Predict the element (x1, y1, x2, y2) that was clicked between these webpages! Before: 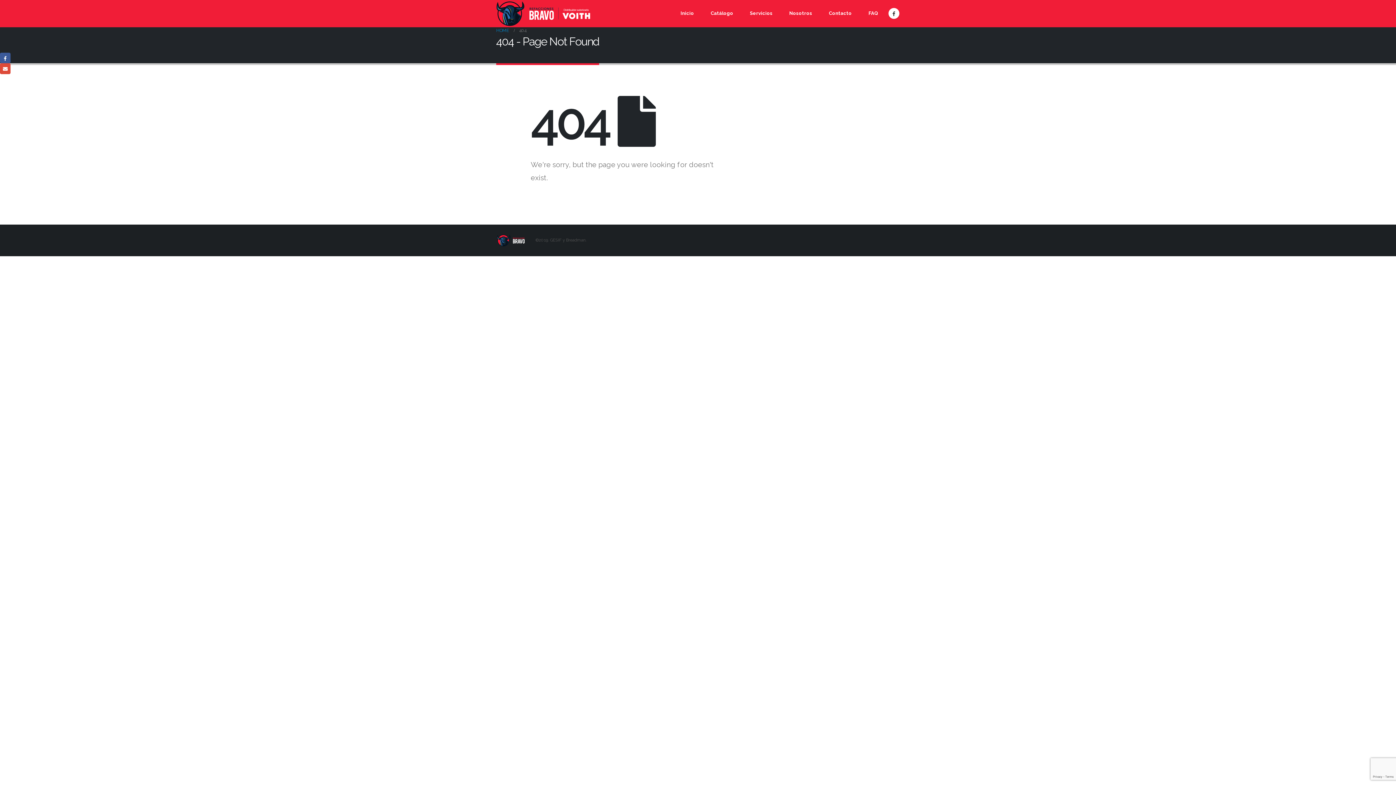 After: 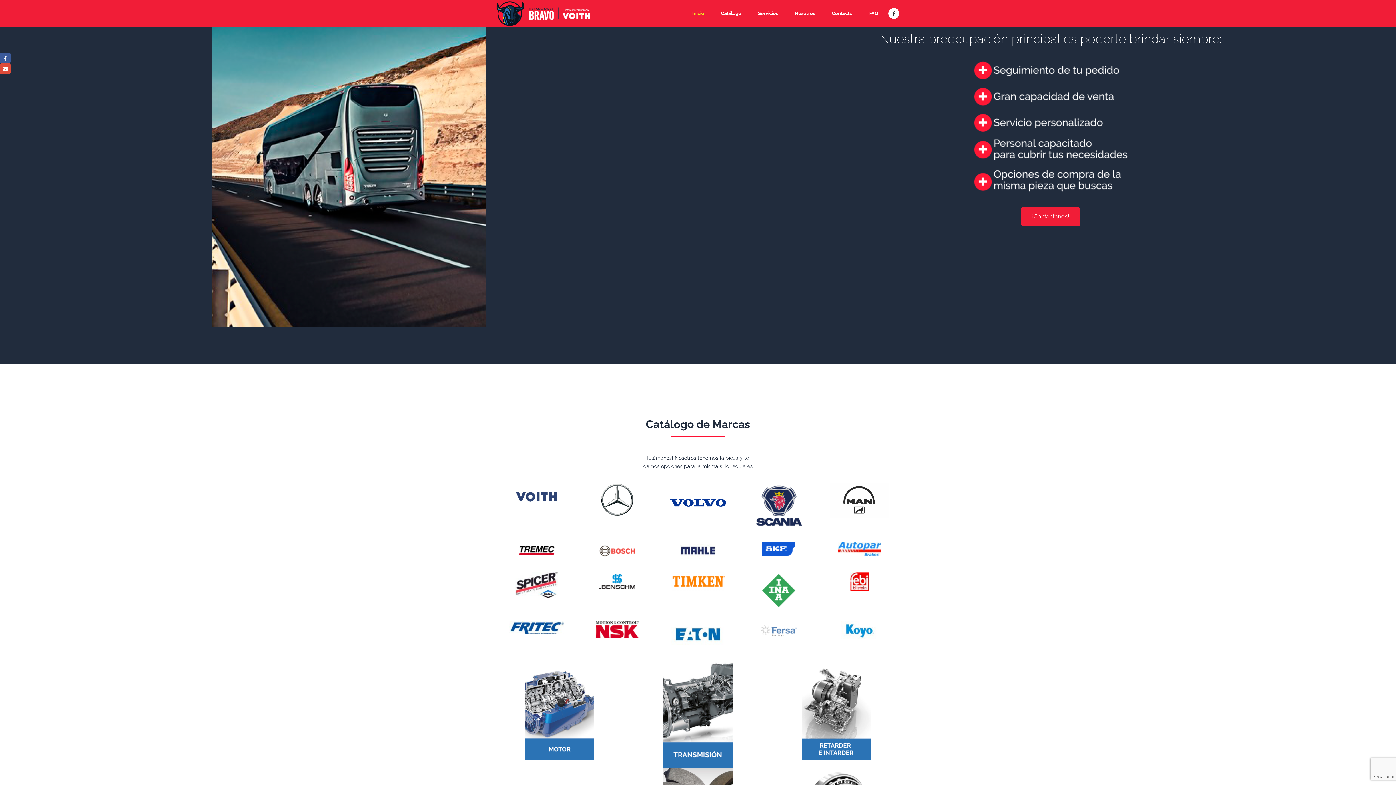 Action: bbox: (672, 1, 702, 25) label: Inicio